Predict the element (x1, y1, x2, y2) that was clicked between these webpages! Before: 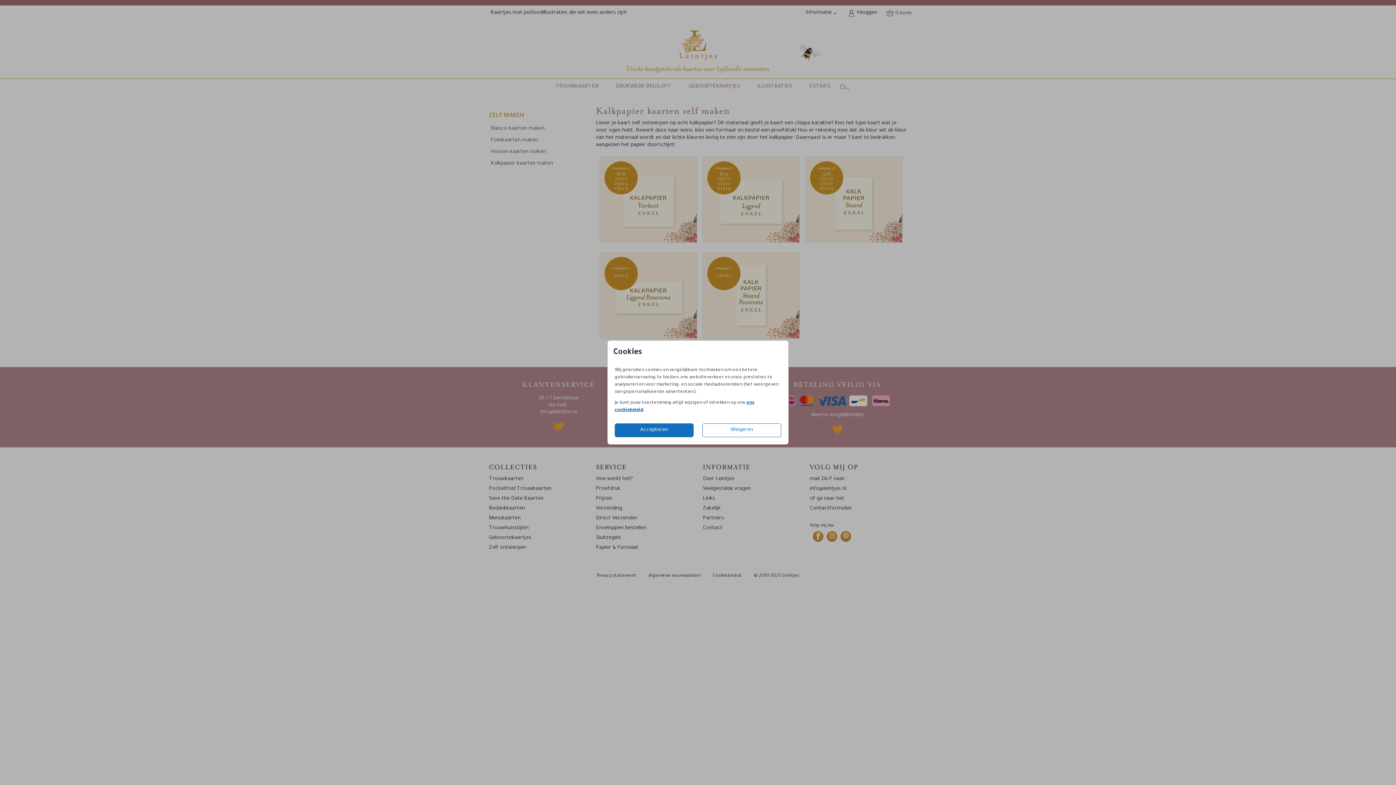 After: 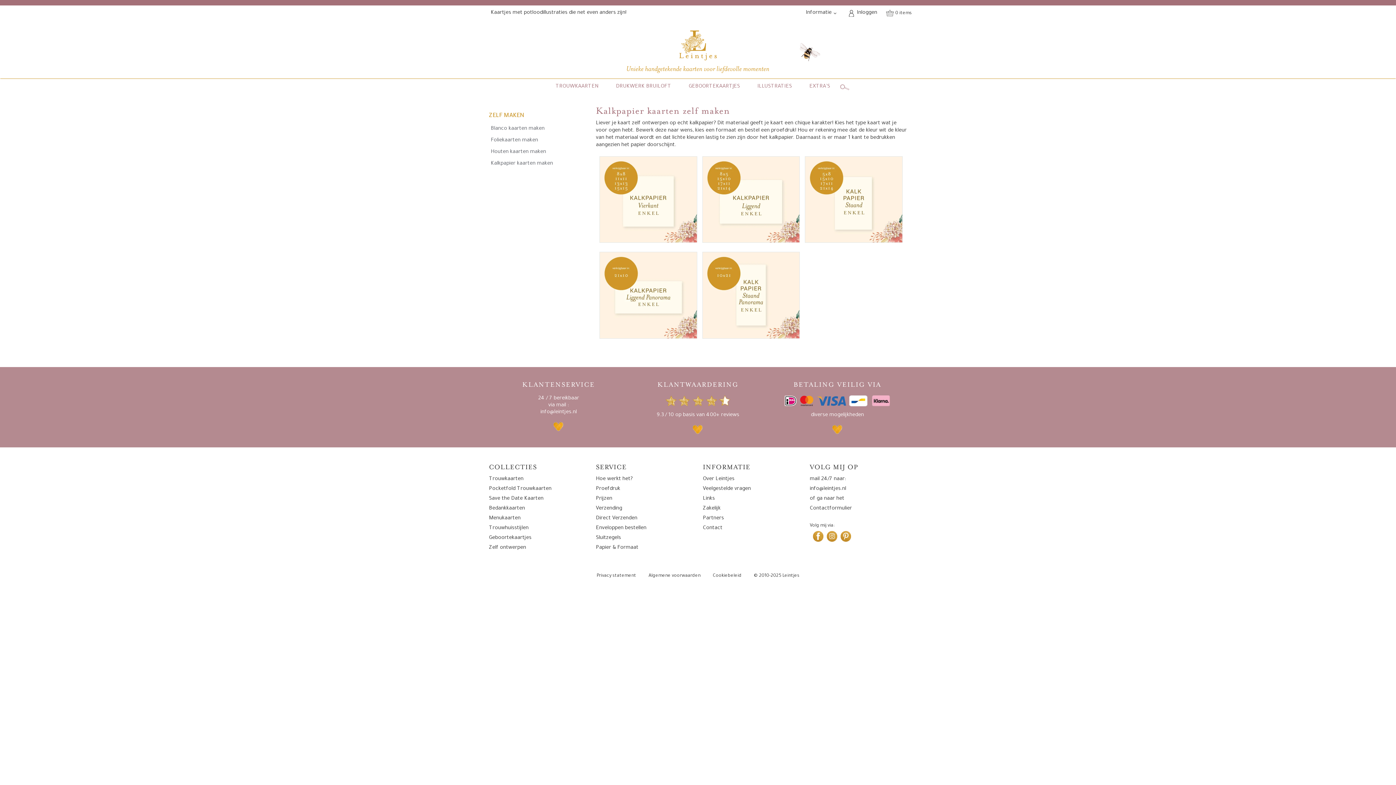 Action: bbox: (702, 423, 781, 437) label: Weigeren